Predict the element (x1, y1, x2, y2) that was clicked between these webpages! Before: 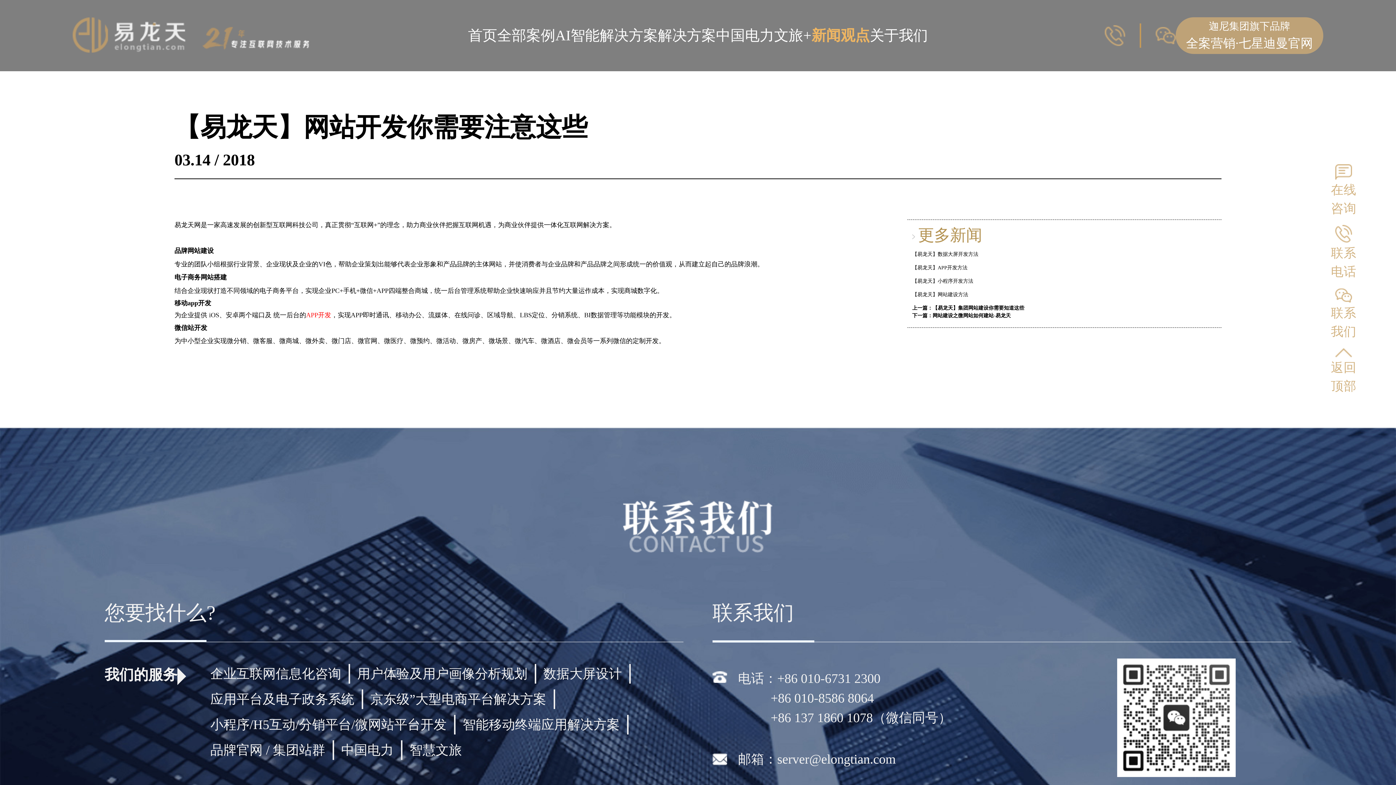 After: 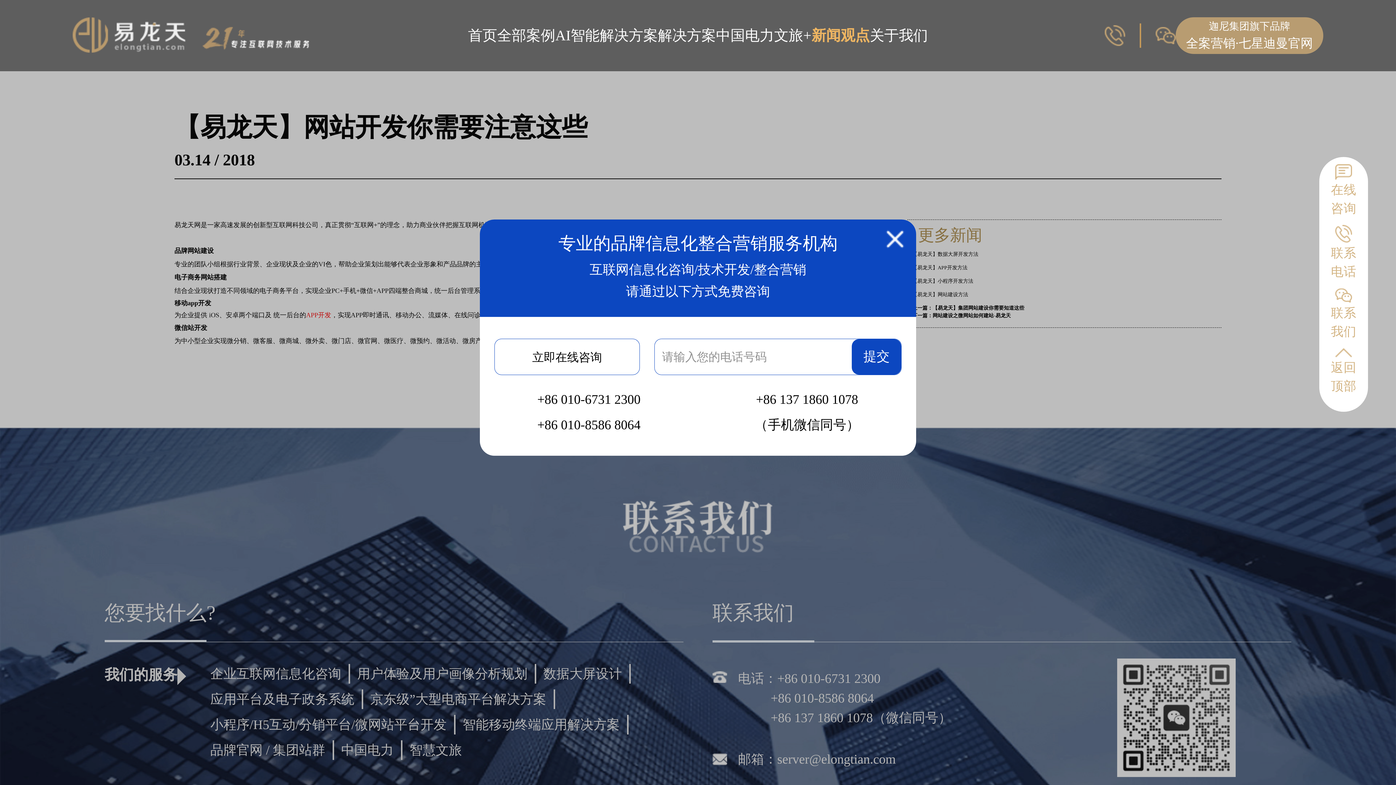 Action: label: 联系
电话 bbox: (1323, 217, 1364, 280)